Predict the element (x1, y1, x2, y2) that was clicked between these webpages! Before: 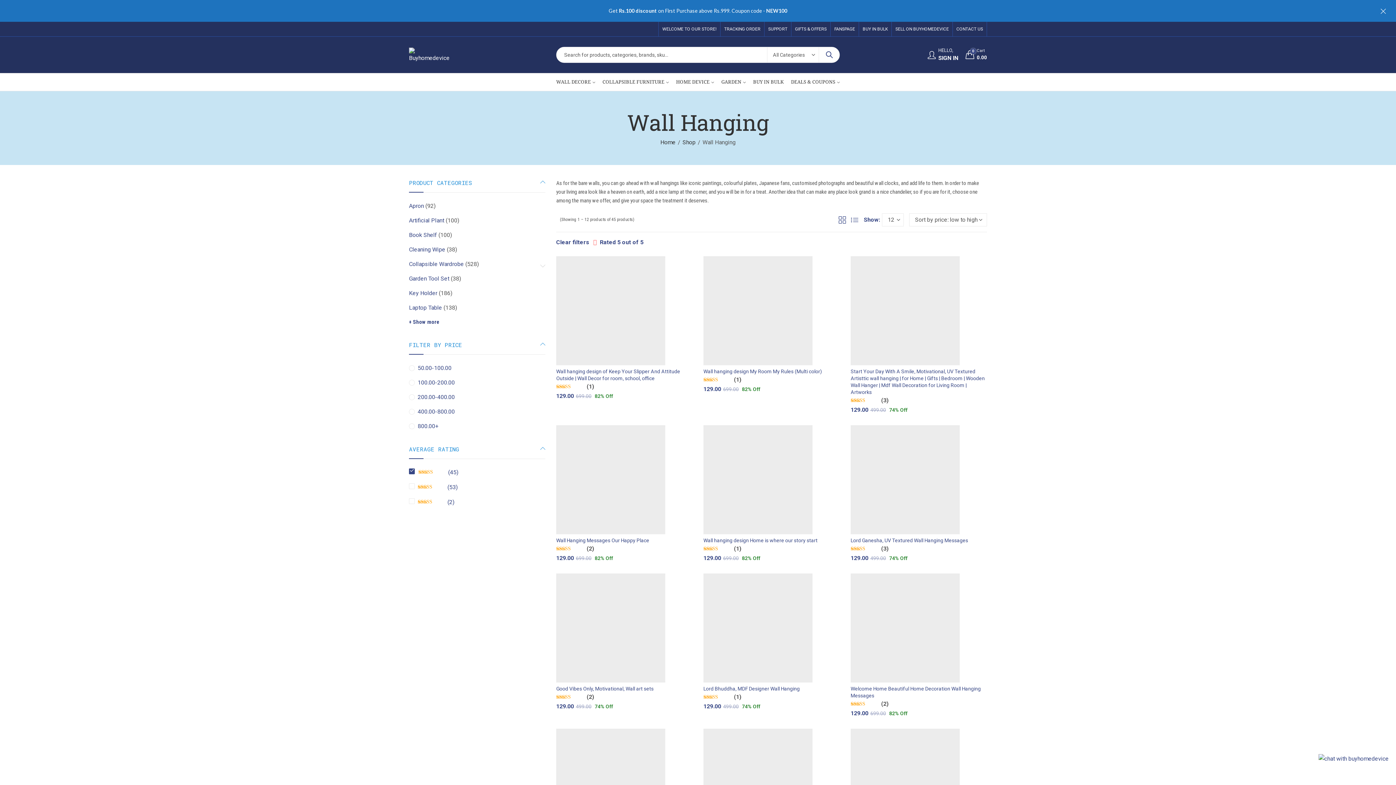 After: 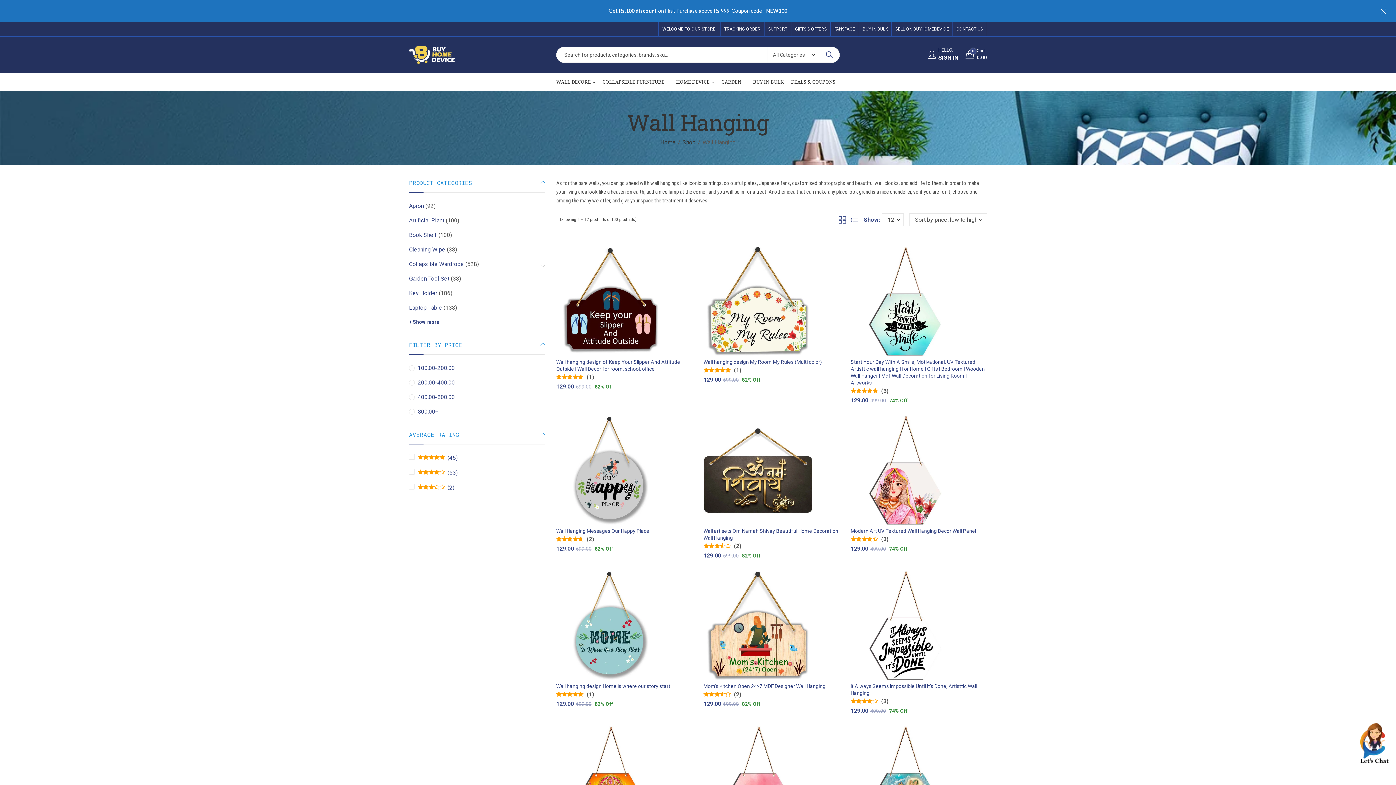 Action: bbox: (593, 238, 643, 245) label: Remove filter